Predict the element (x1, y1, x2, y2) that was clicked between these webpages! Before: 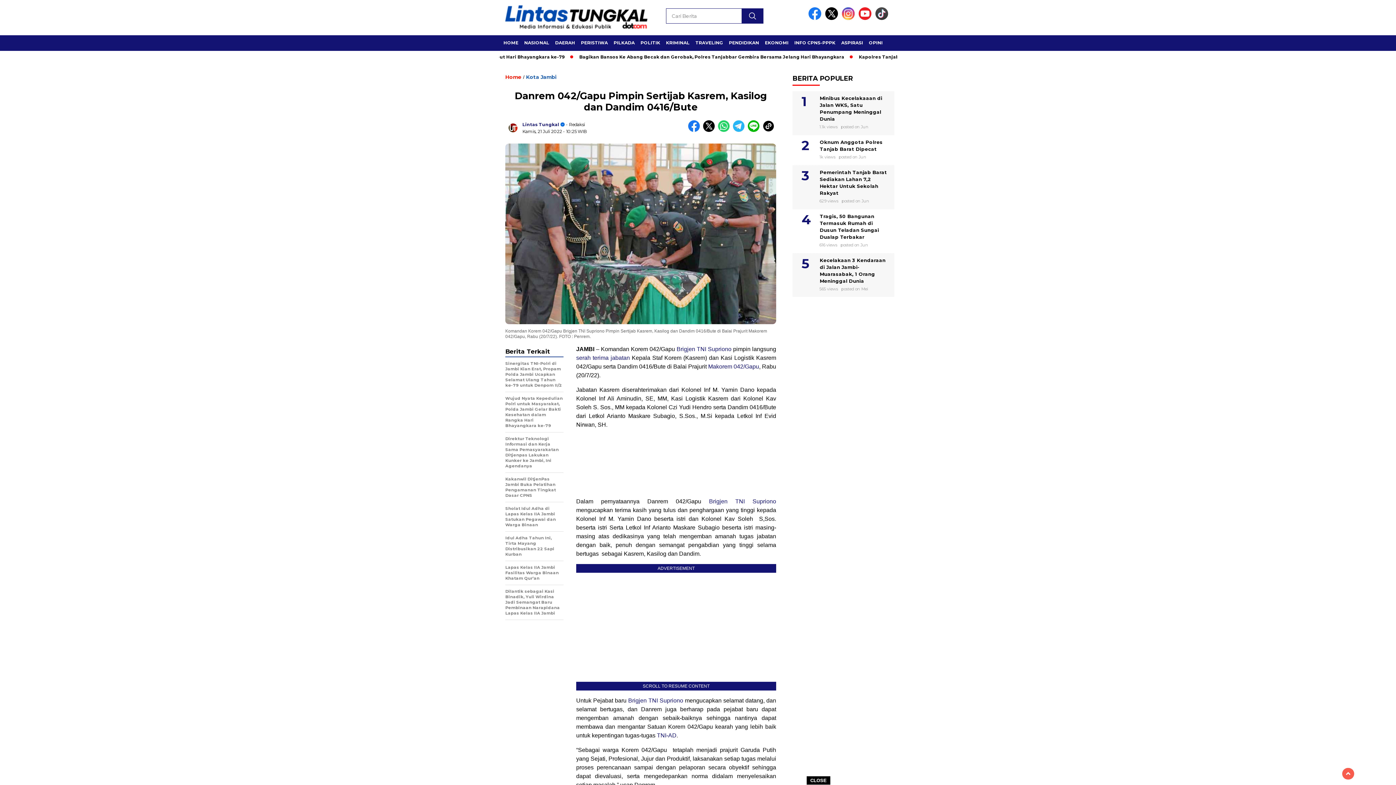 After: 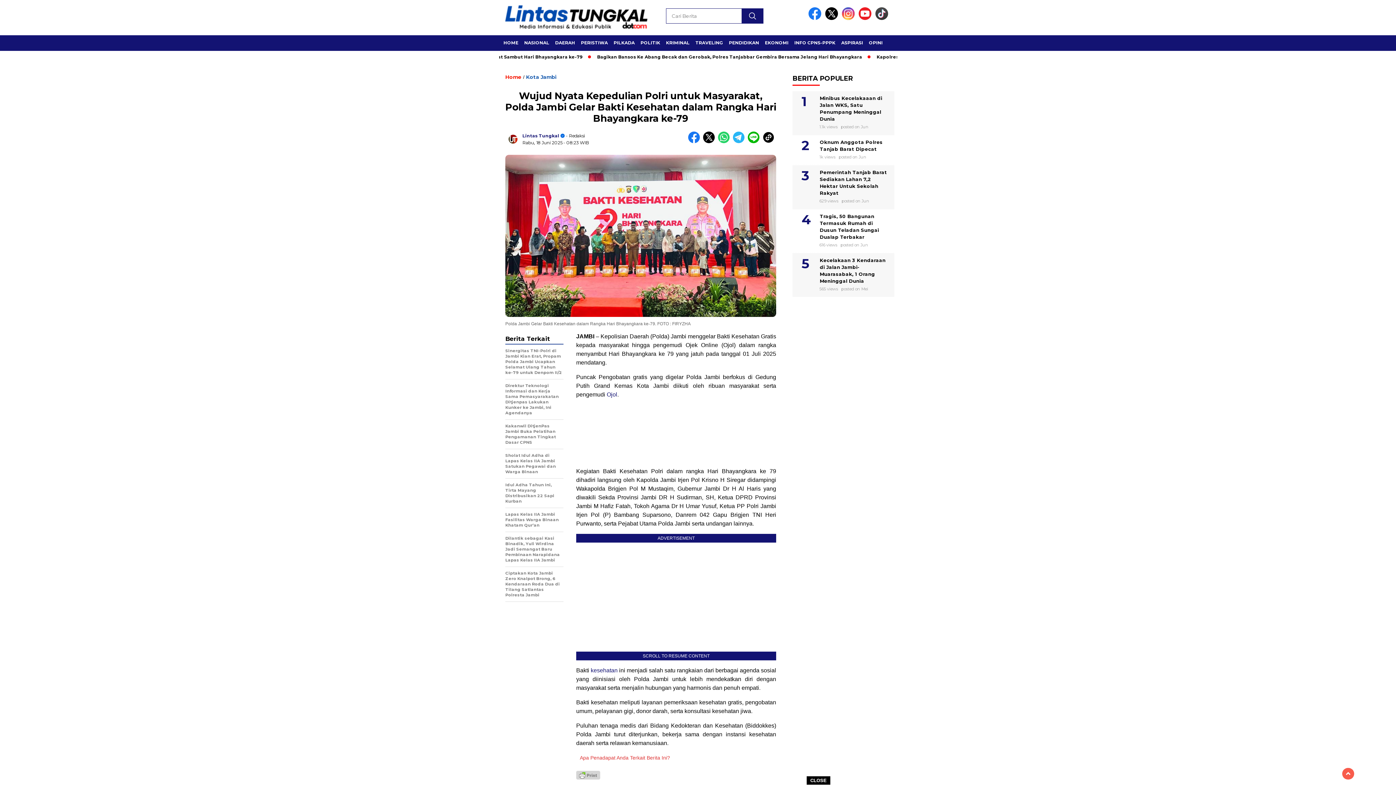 Action: label: Wujud Nyata Kepedulian Polri untuk Masyarakat, Polda Jambi Gelar Bakti Kesehatan dalam Rangka Hari Bhayangkara ke-79 bbox: (505, 396, 563, 432)